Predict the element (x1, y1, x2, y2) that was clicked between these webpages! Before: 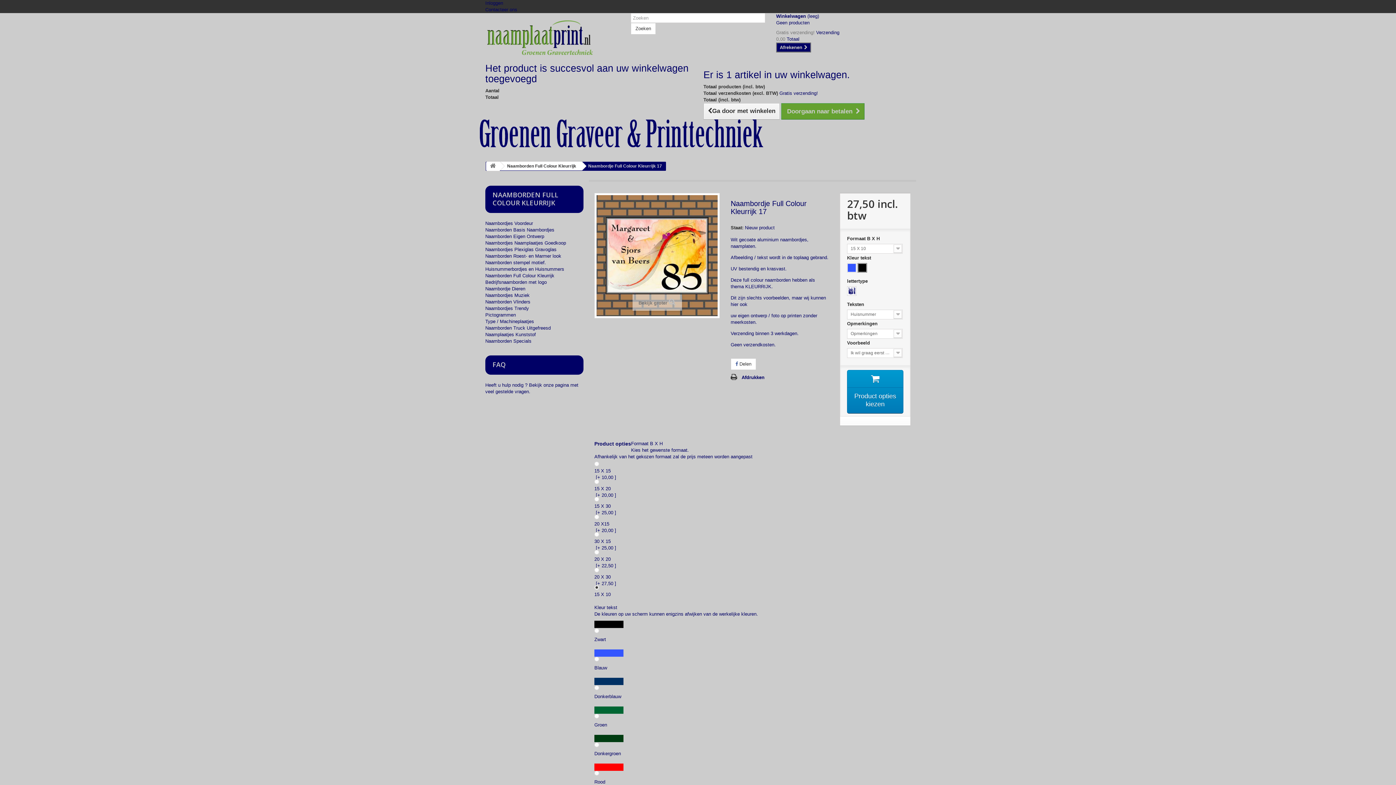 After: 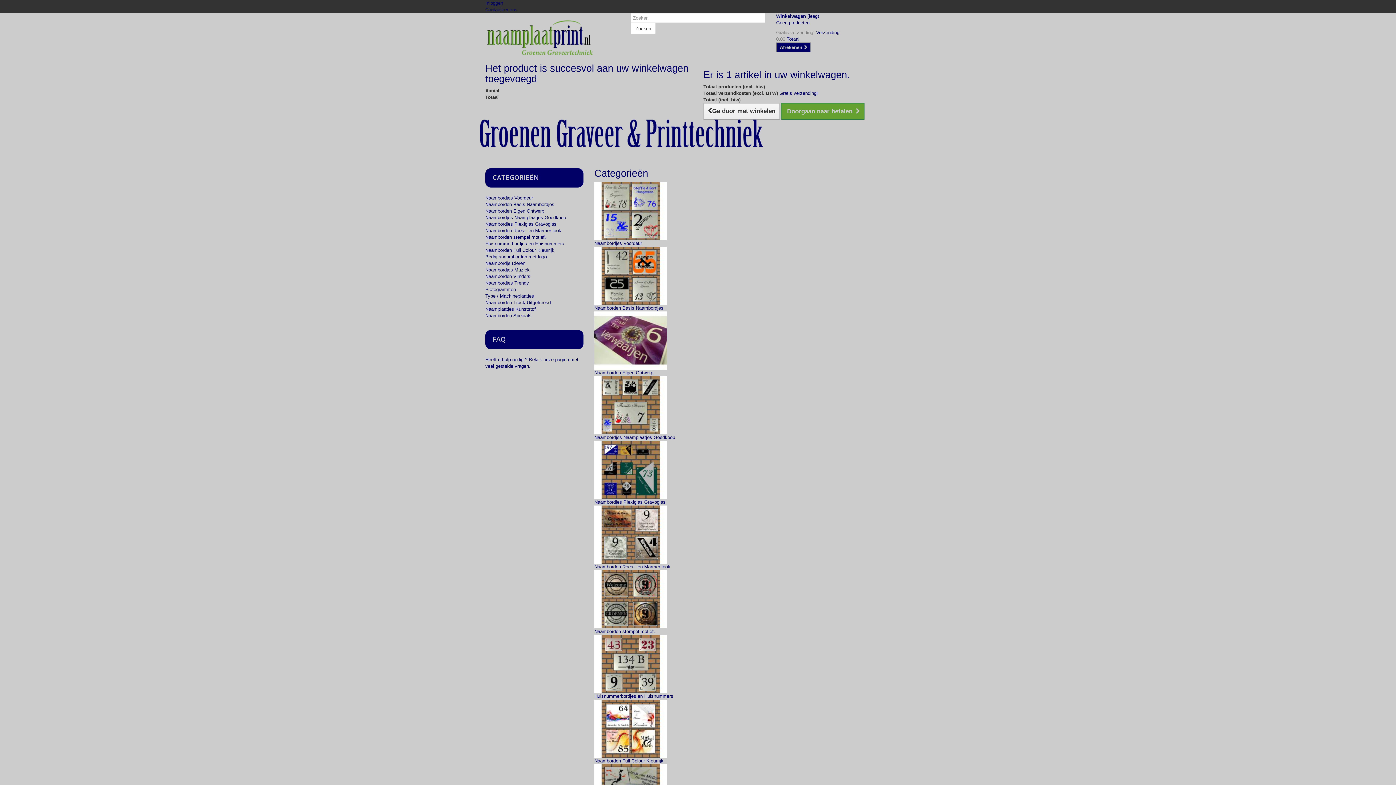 Action: bbox: (485, 18, 619, 56)